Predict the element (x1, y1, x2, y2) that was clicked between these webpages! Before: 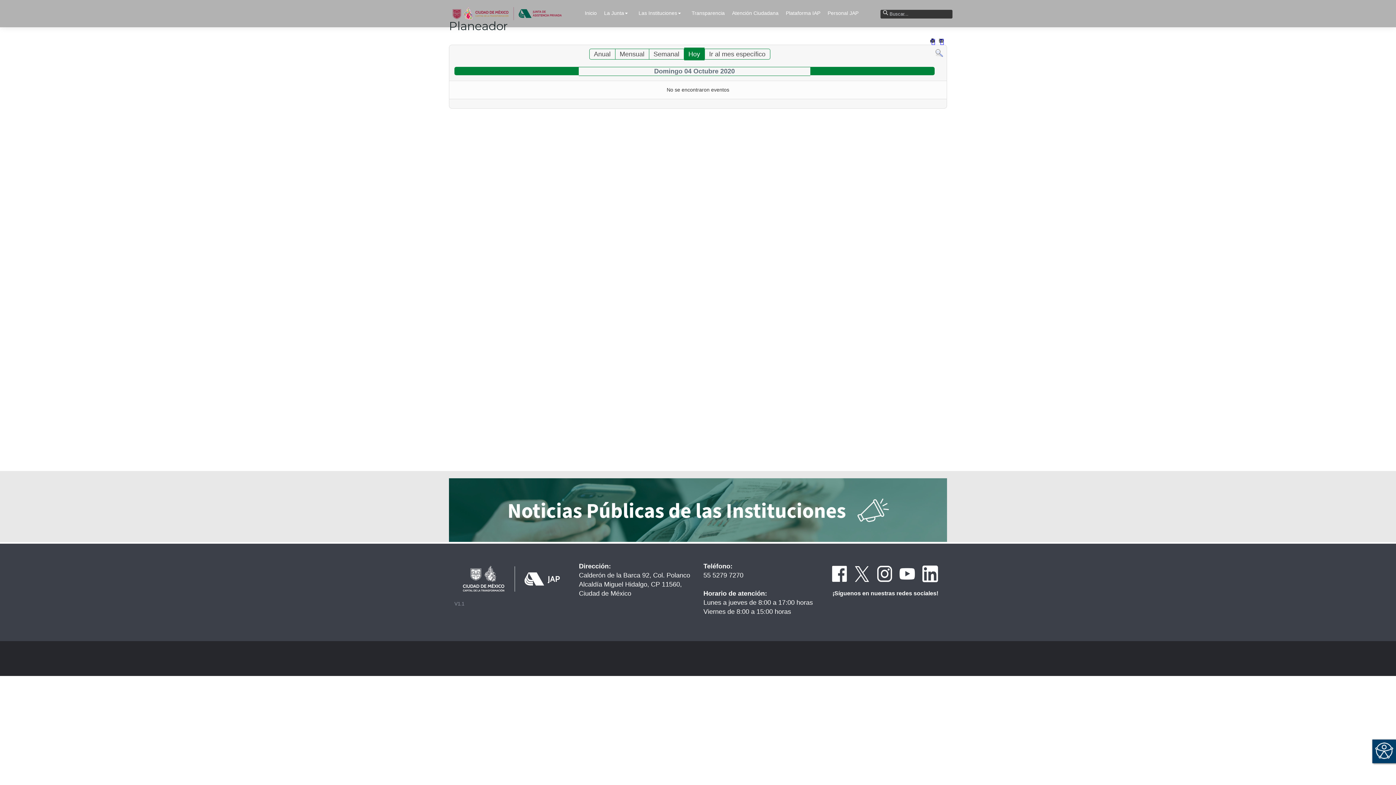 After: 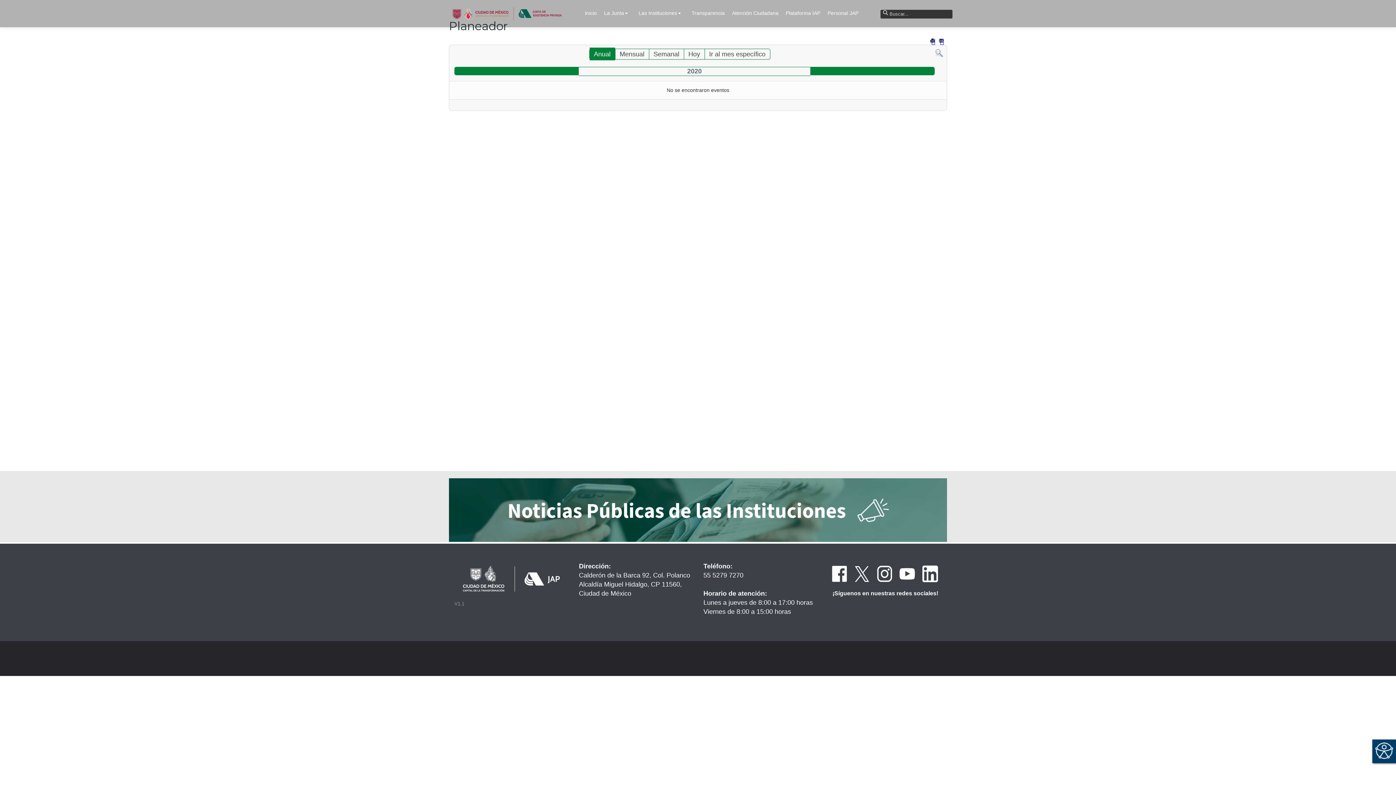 Action: label: Anual bbox: (589, 47, 615, 60)